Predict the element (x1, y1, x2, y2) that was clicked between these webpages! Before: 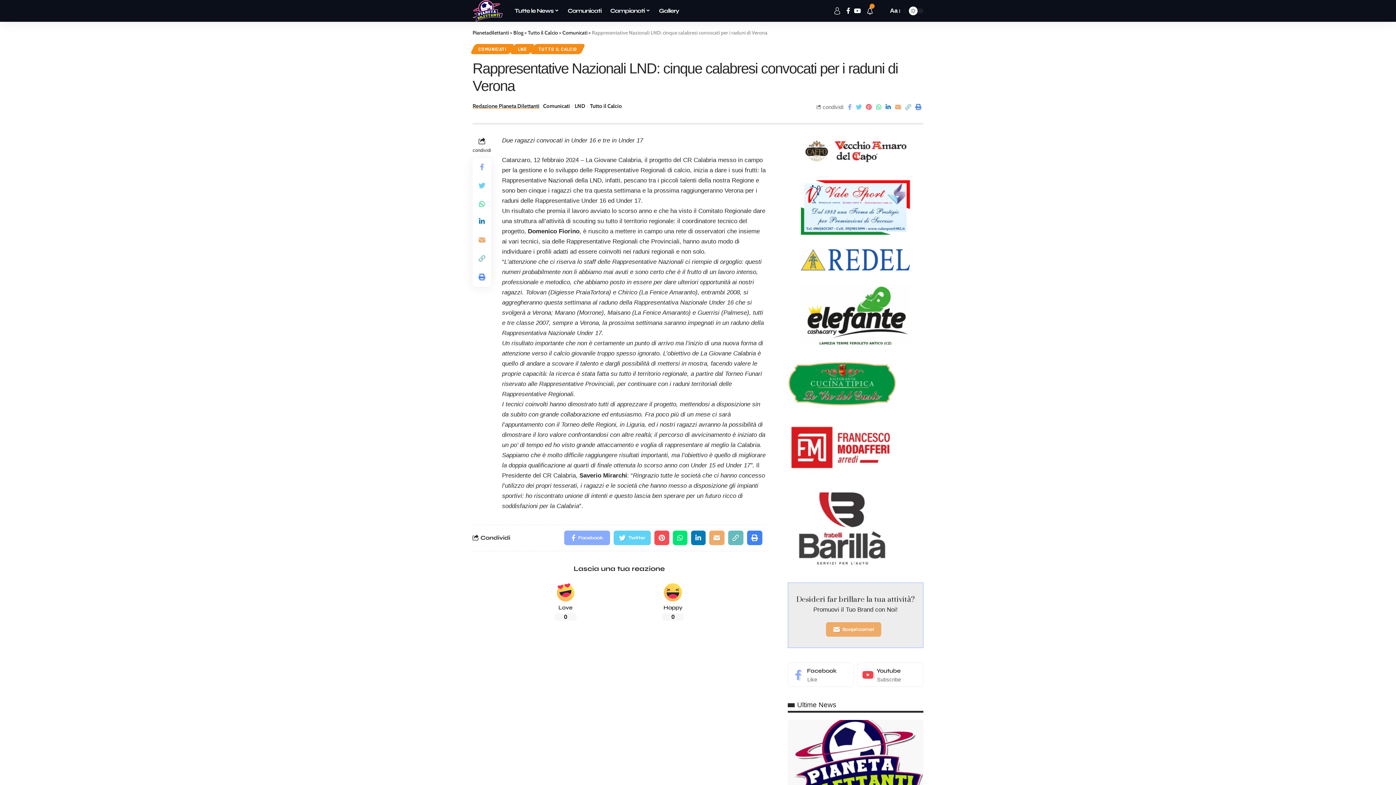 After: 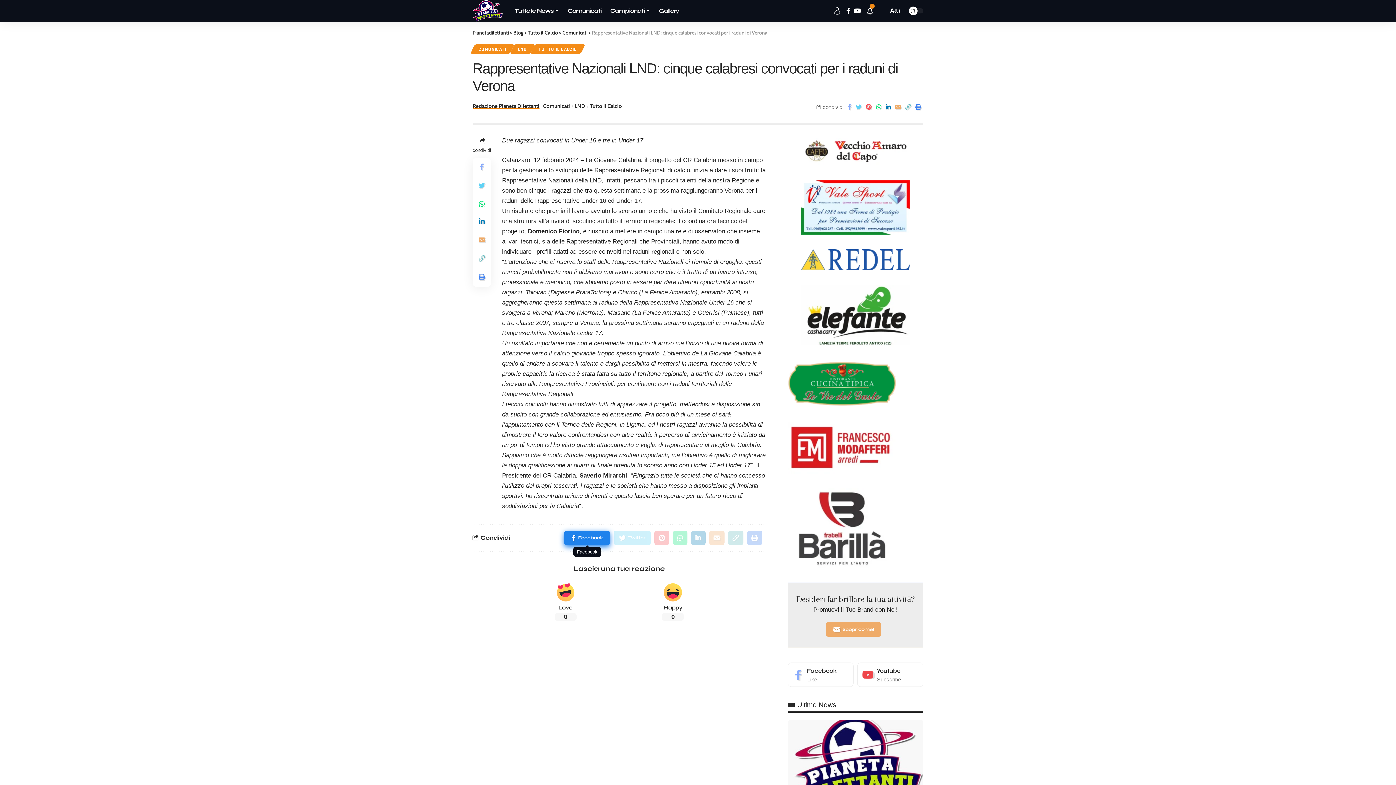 Action: bbox: (564, 530, 610, 545) label: Facebook